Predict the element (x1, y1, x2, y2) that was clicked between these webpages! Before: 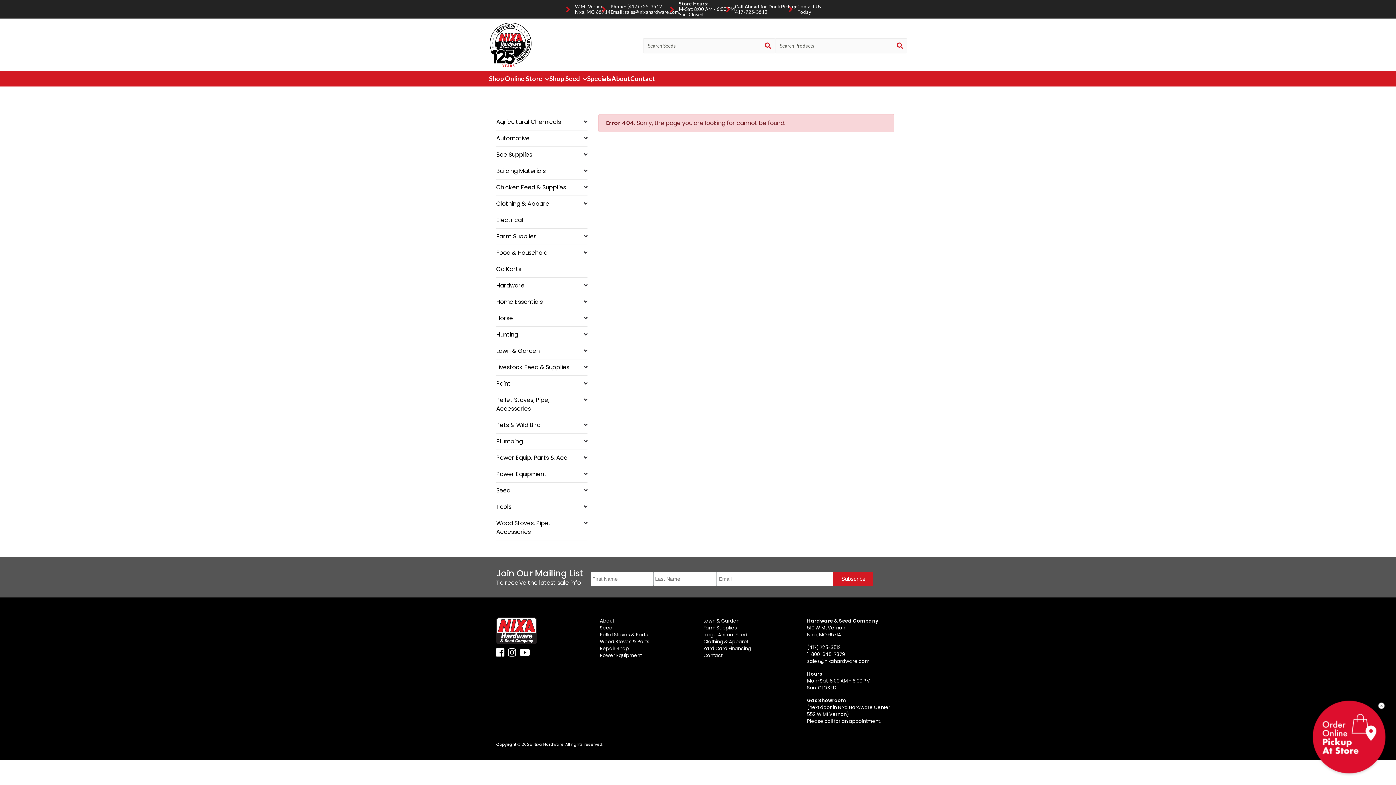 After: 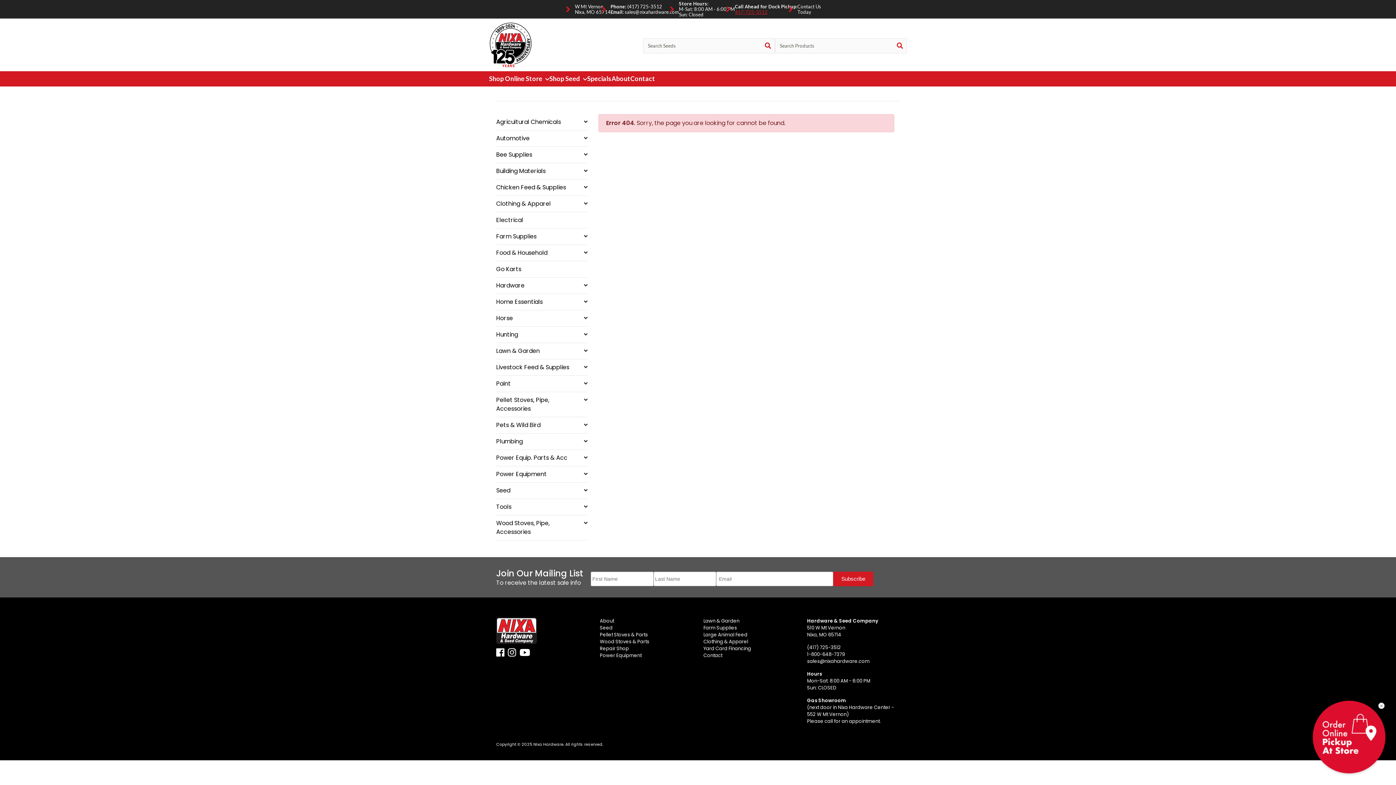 Action: label: 417-725-3512 bbox: (735, 8, 767, 14)